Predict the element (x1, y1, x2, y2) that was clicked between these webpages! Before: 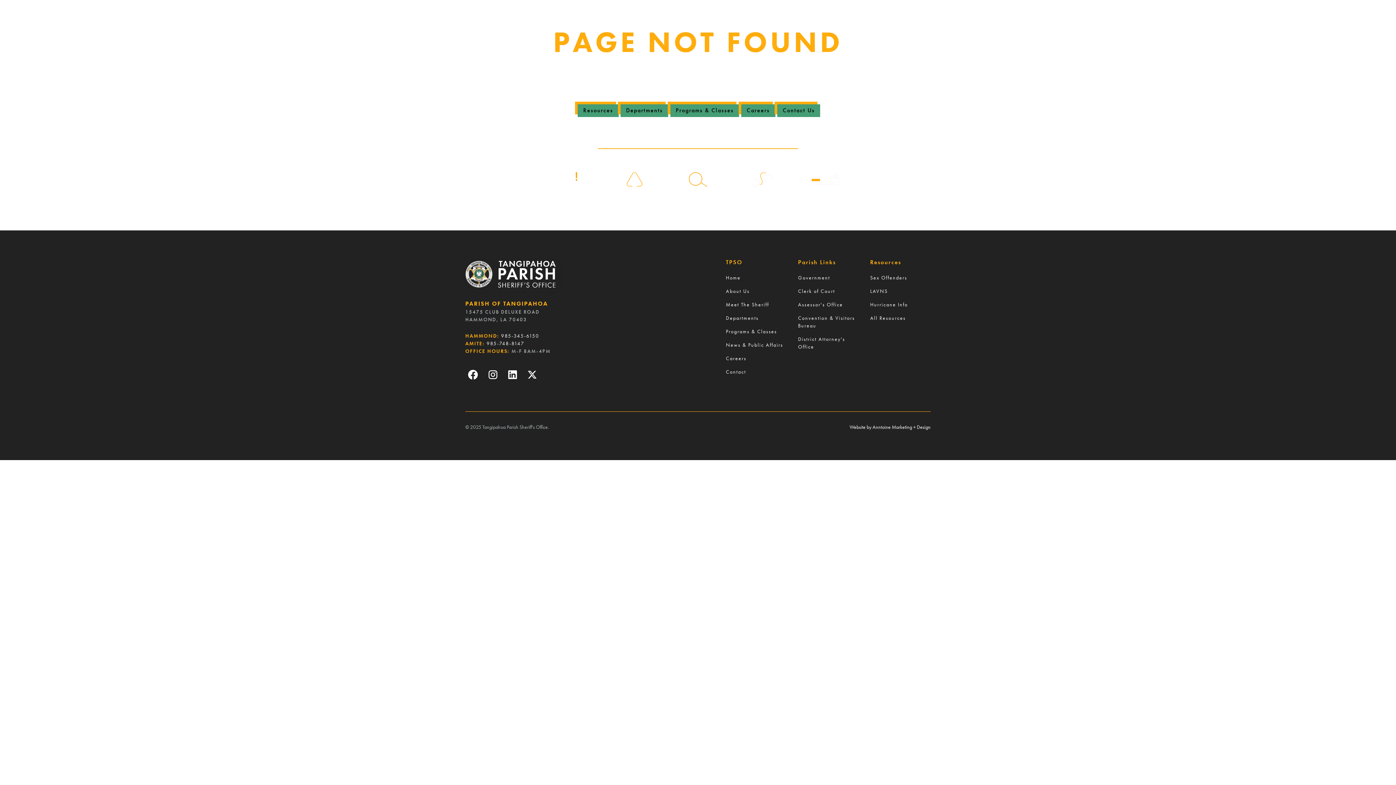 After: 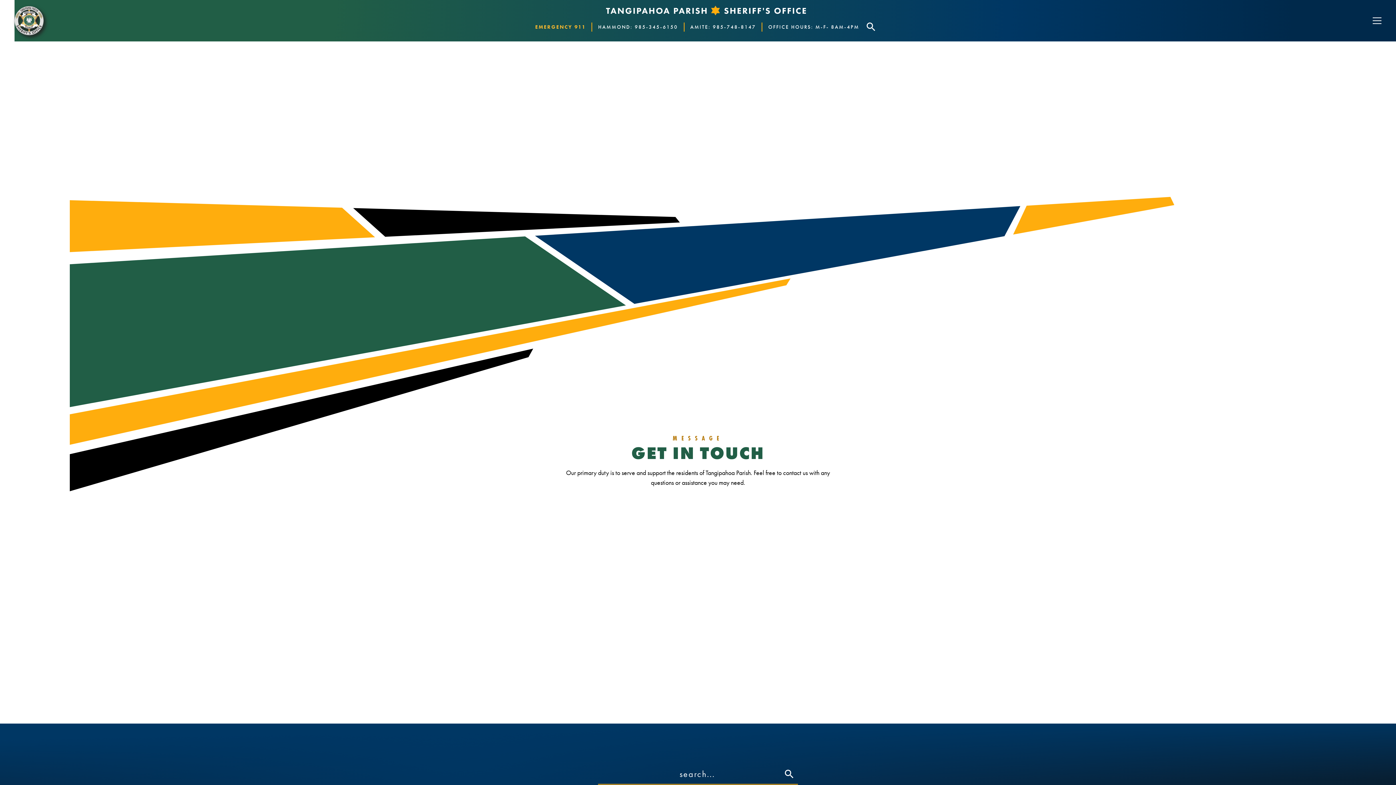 Action: label: Contact bbox: (726, 365, 746, 378)